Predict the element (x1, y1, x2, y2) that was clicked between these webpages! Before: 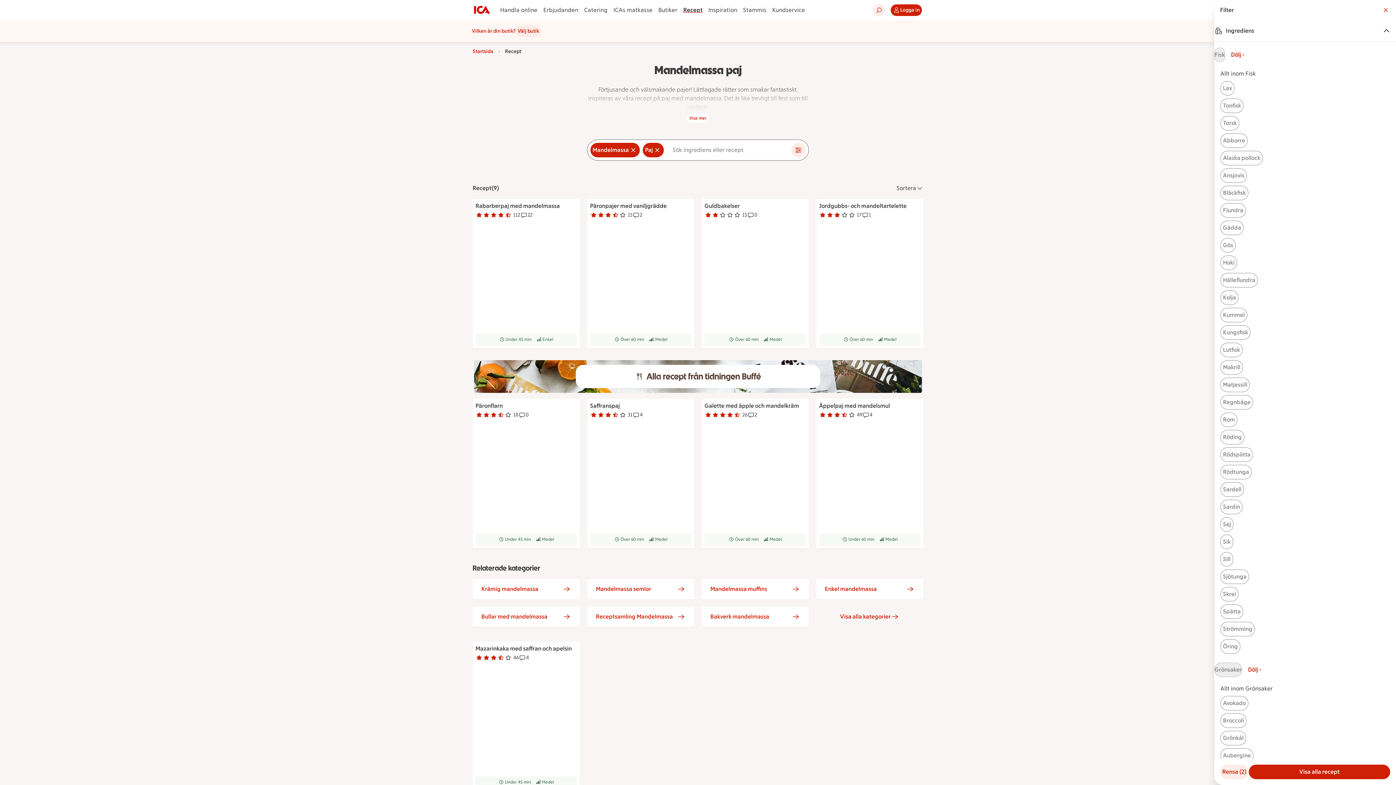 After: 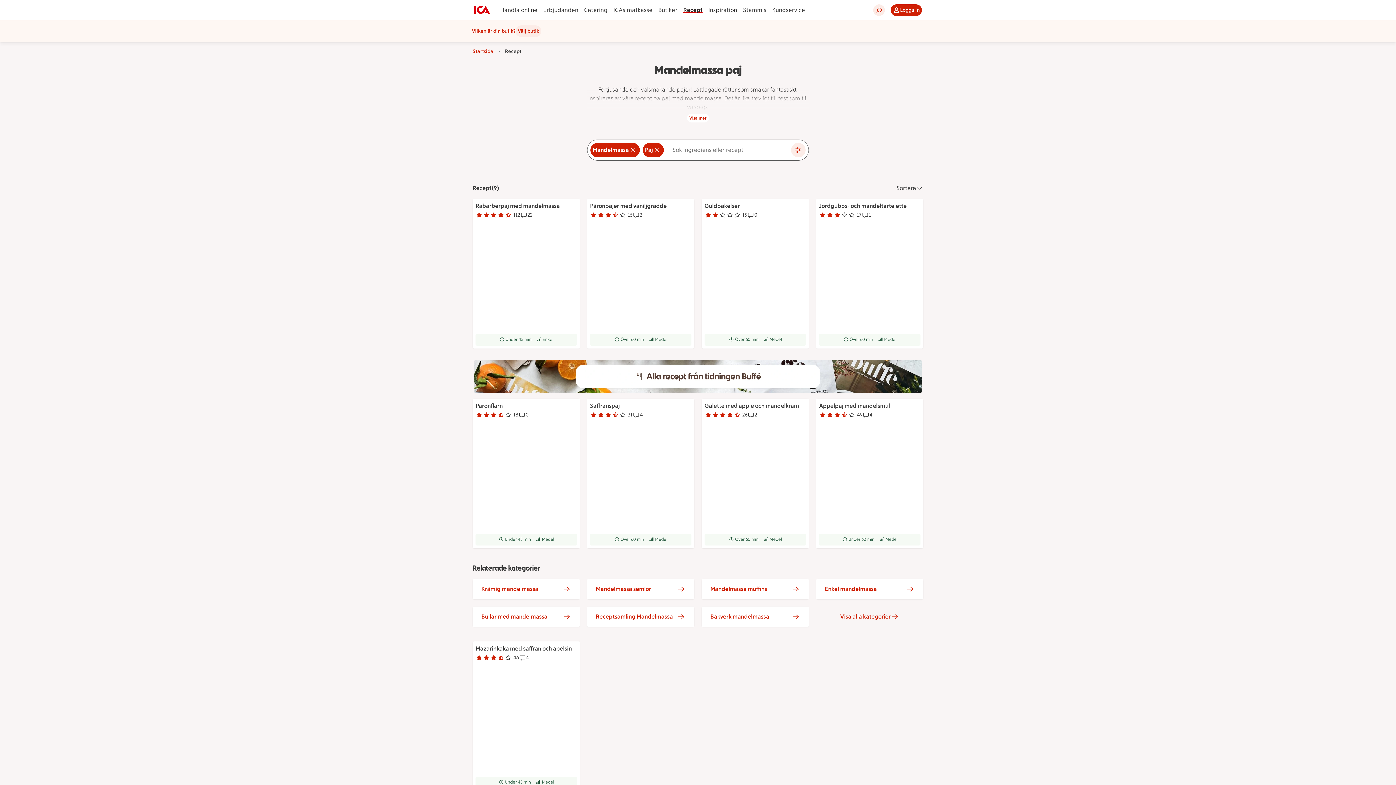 Action: label: Visa alla recept bbox: (1249, 765, 1390, 779)